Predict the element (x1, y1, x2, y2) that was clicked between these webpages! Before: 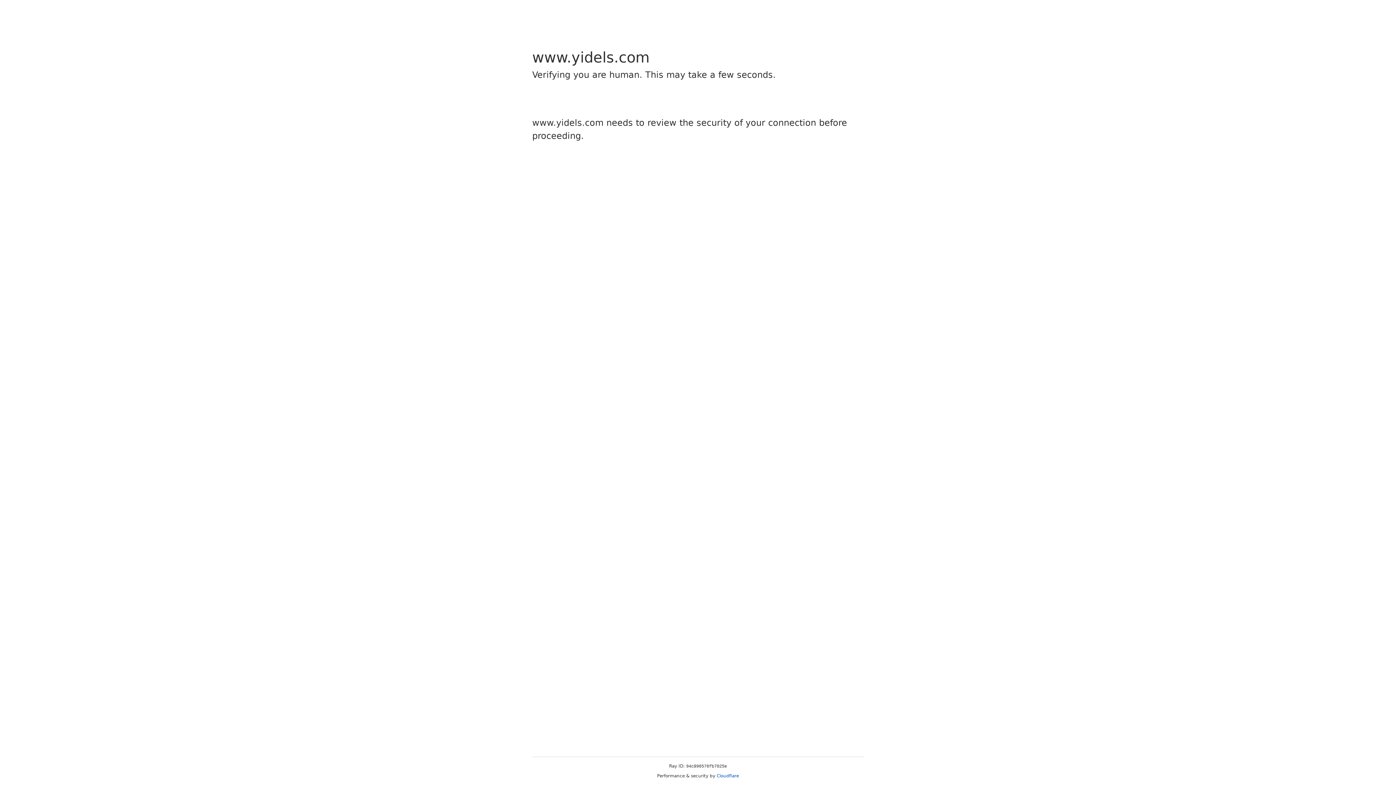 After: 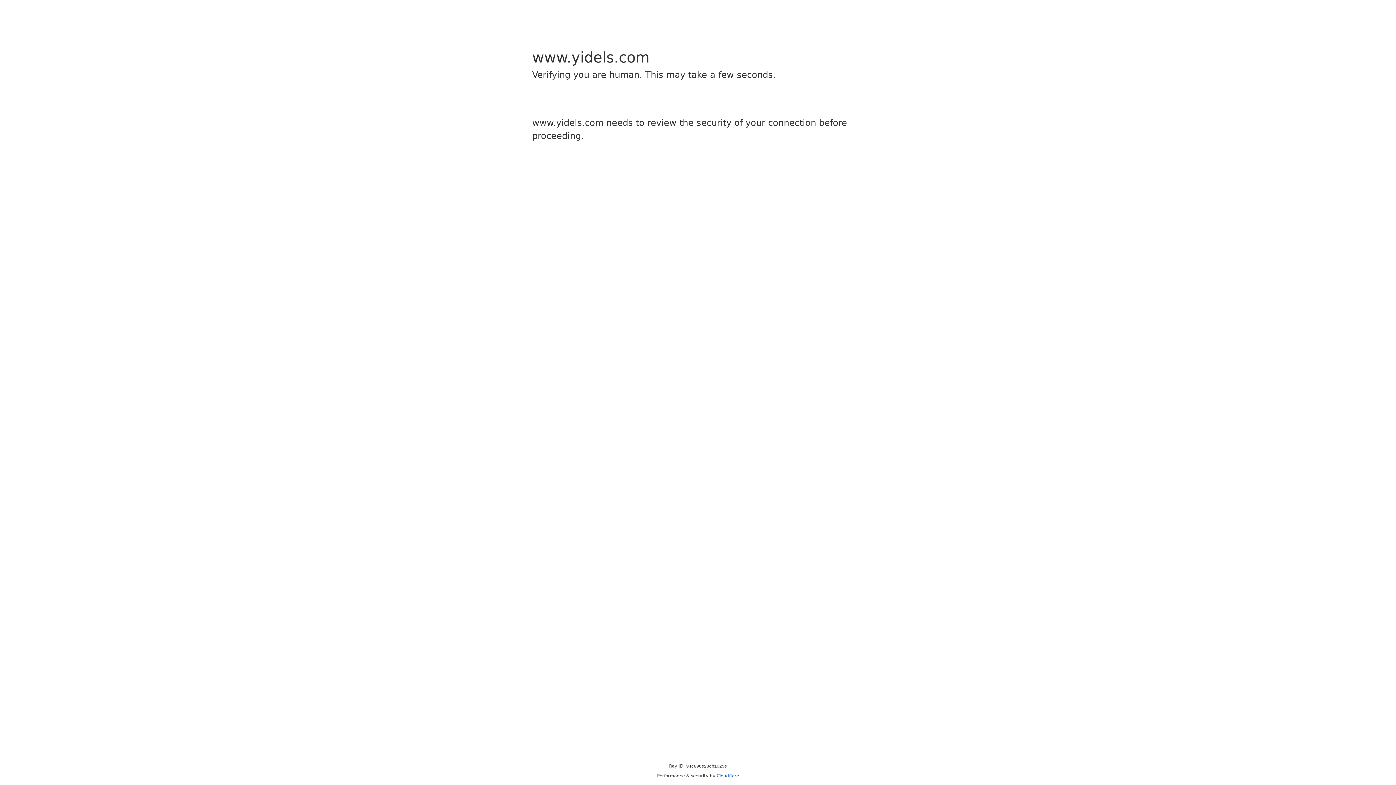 Action: bbox: (716, 773, 739, 778) label: Cloudflare